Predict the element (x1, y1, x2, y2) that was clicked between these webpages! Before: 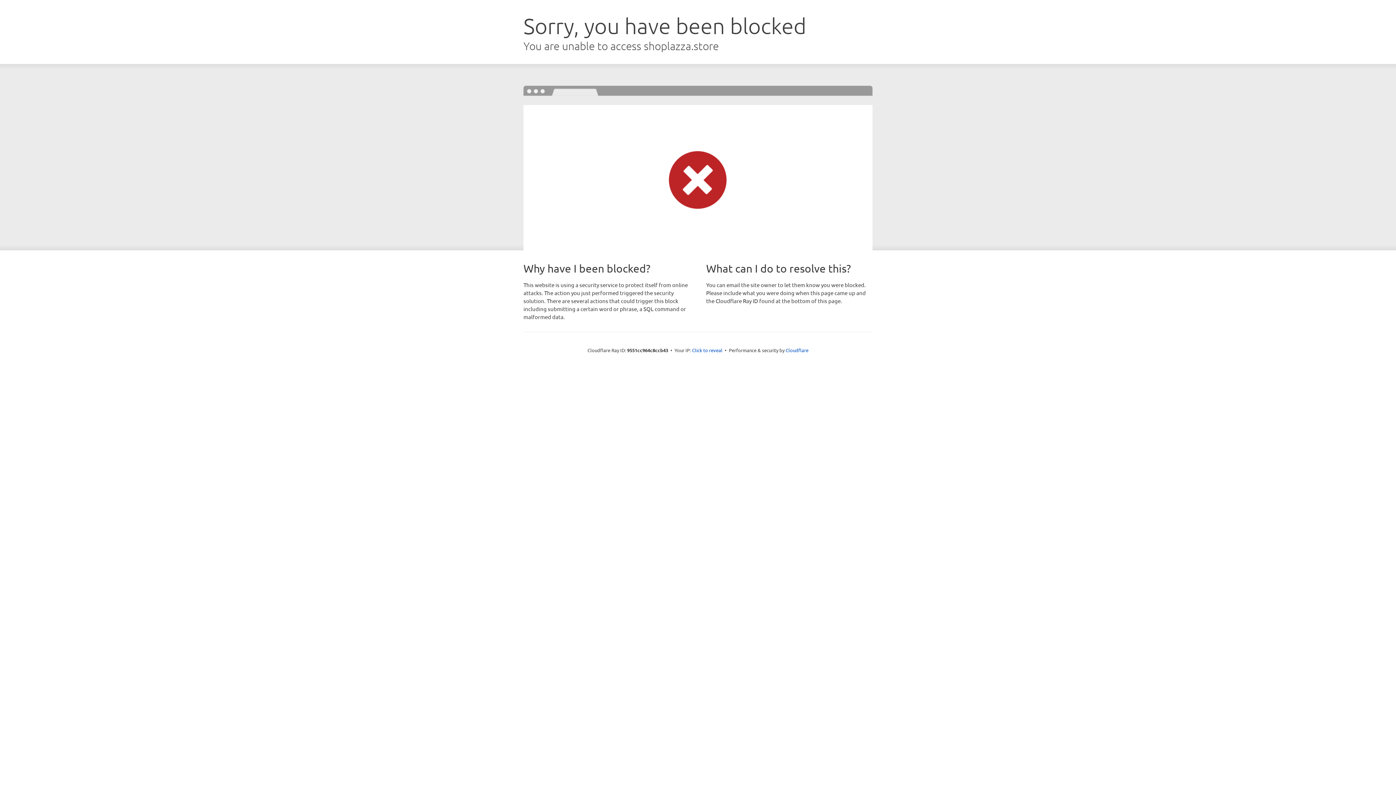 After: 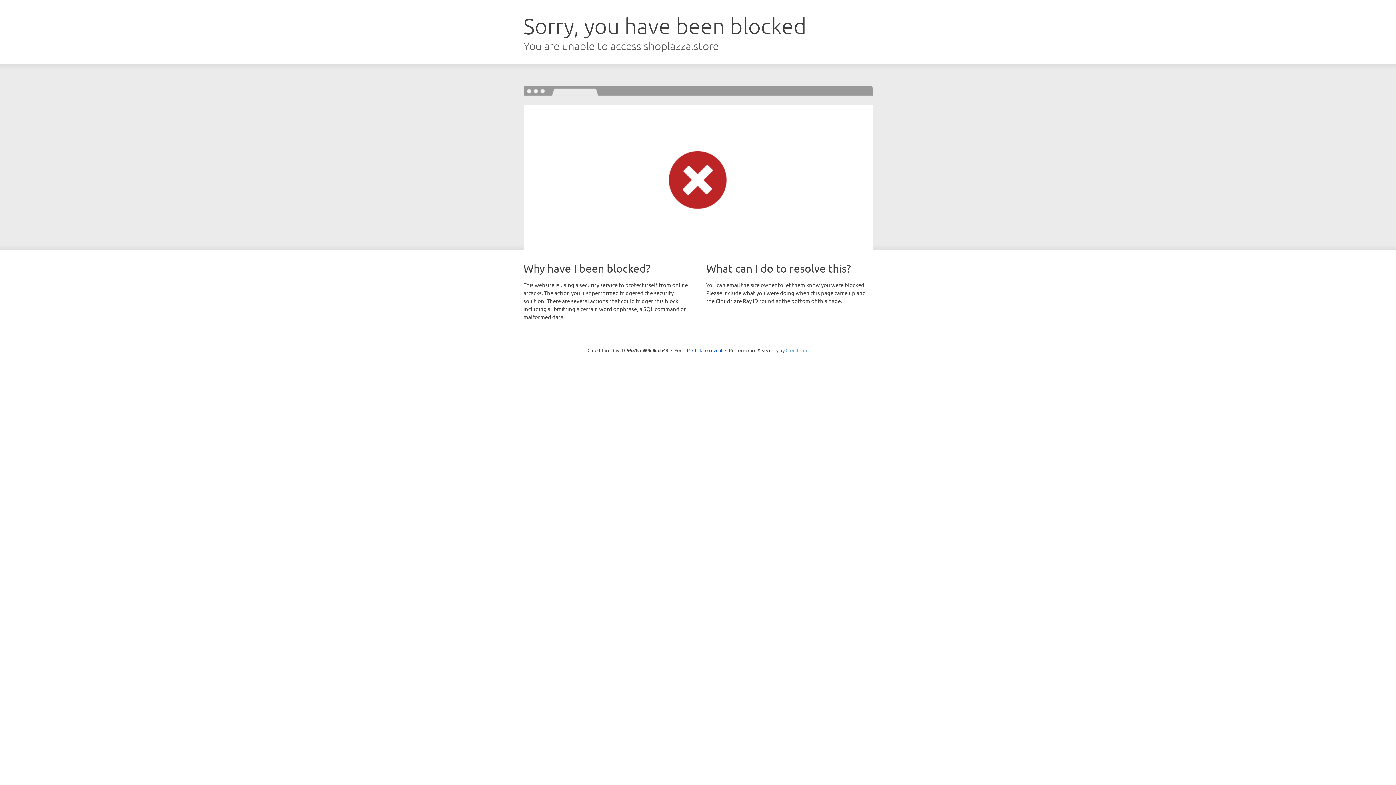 Action: label: Cloudflare bbox: (785, 347, 808, 353)